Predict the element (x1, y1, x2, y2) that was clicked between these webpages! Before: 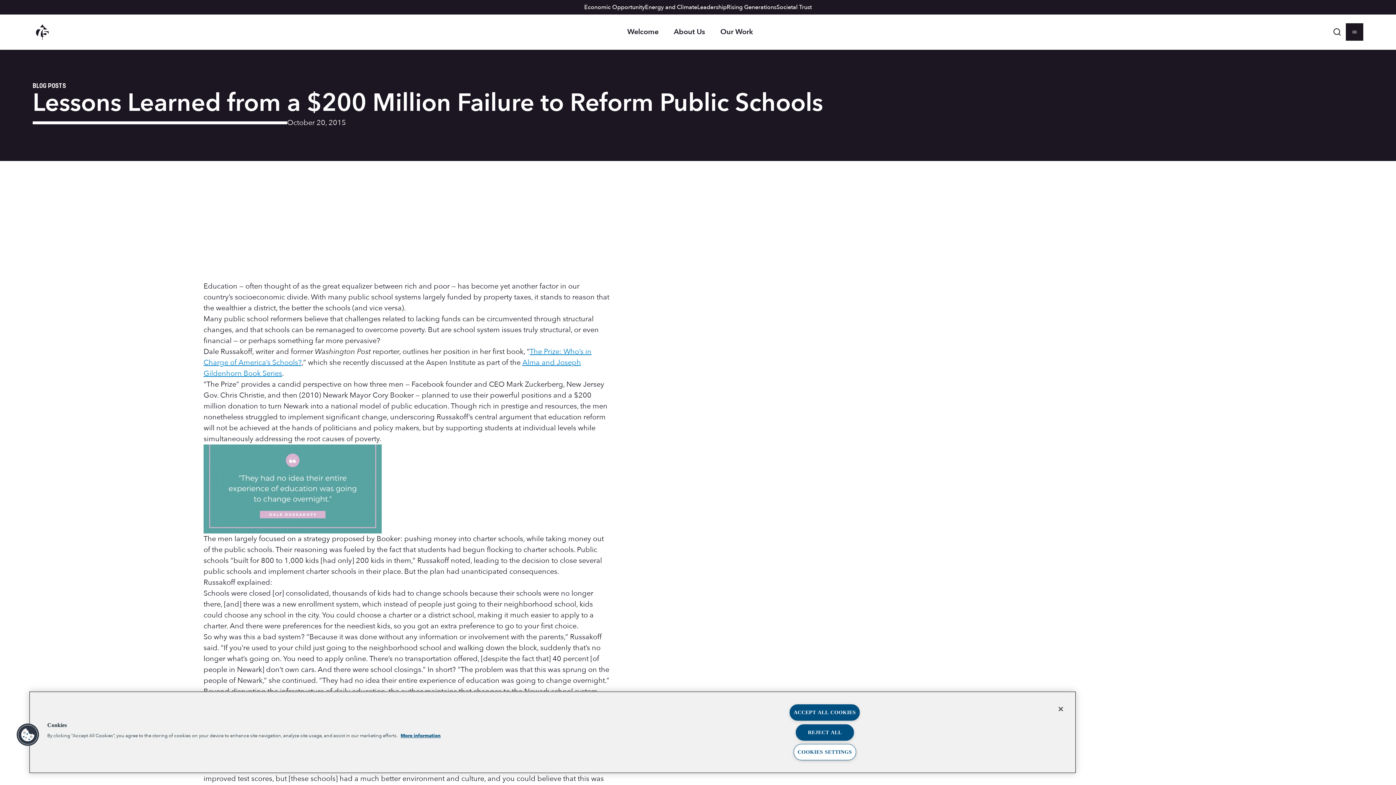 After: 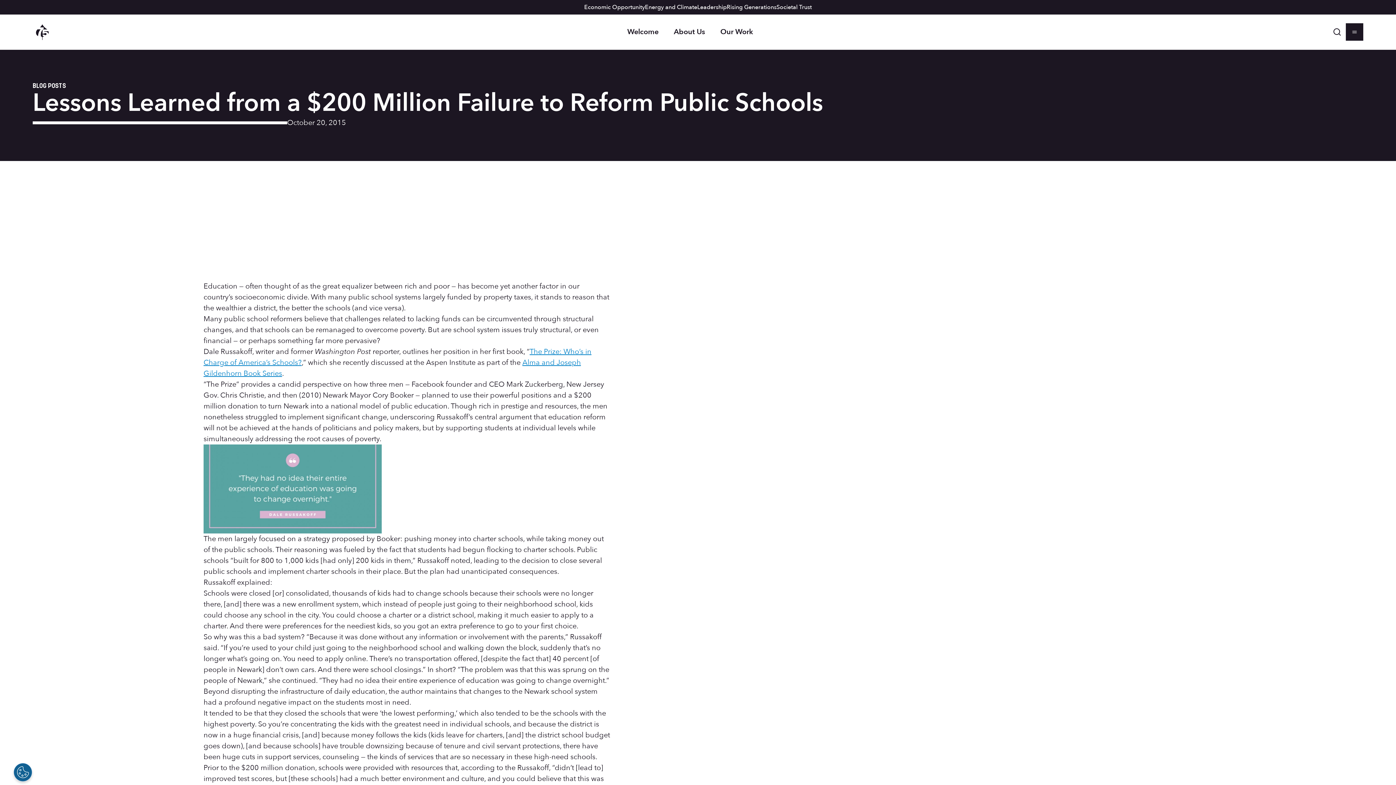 Action: label: ACCEPT ALL COOKIES bbox: (789, 704, 860, 721)